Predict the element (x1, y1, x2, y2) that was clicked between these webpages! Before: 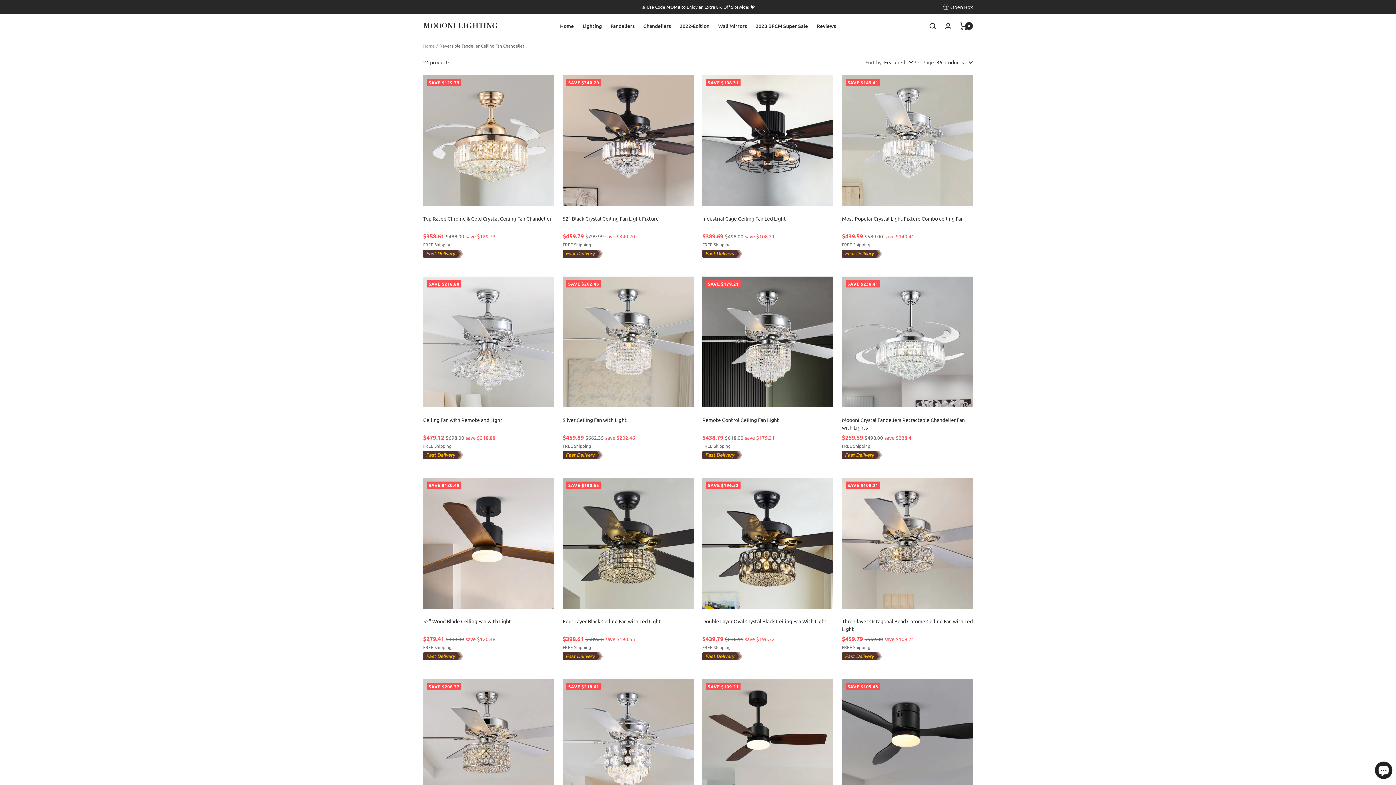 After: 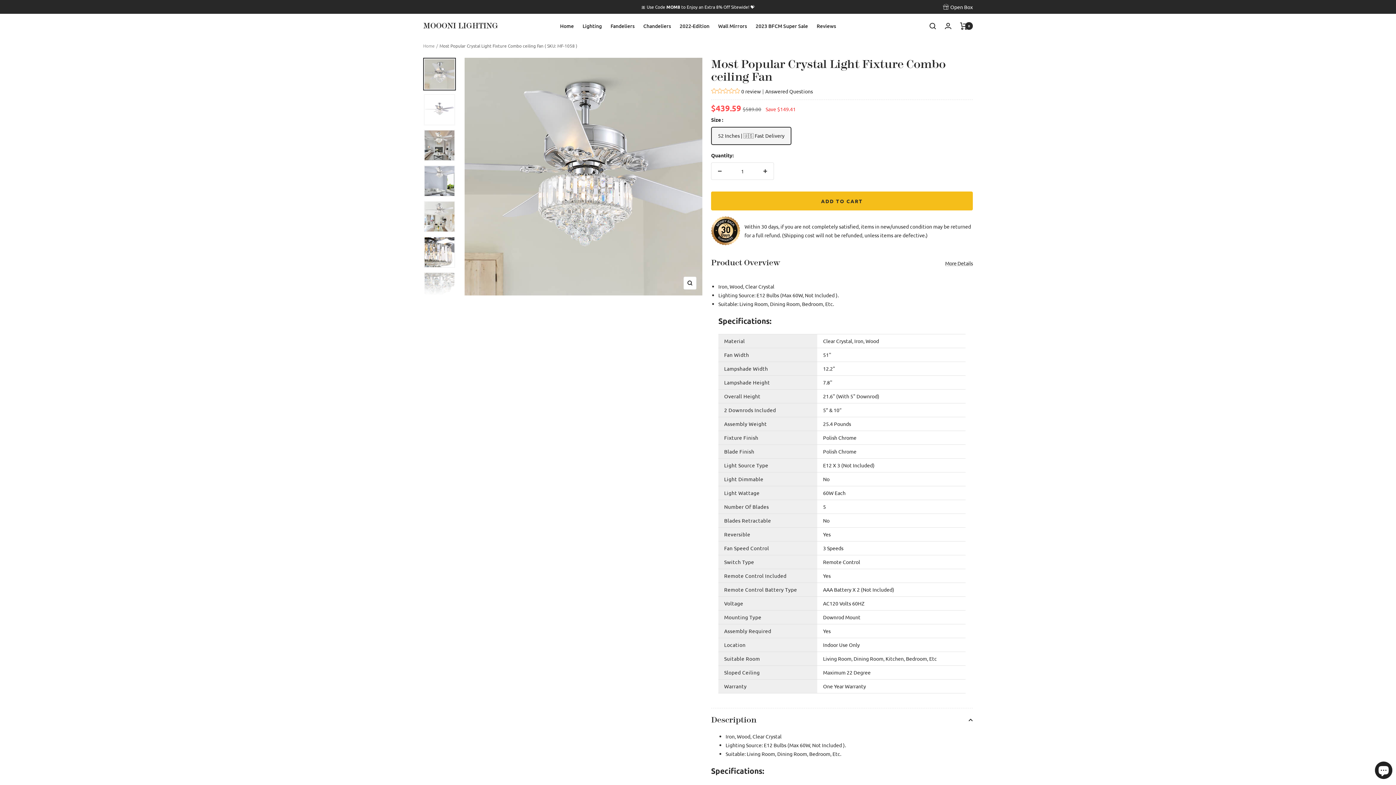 Action: bbox: (842, 75, 973, 206)